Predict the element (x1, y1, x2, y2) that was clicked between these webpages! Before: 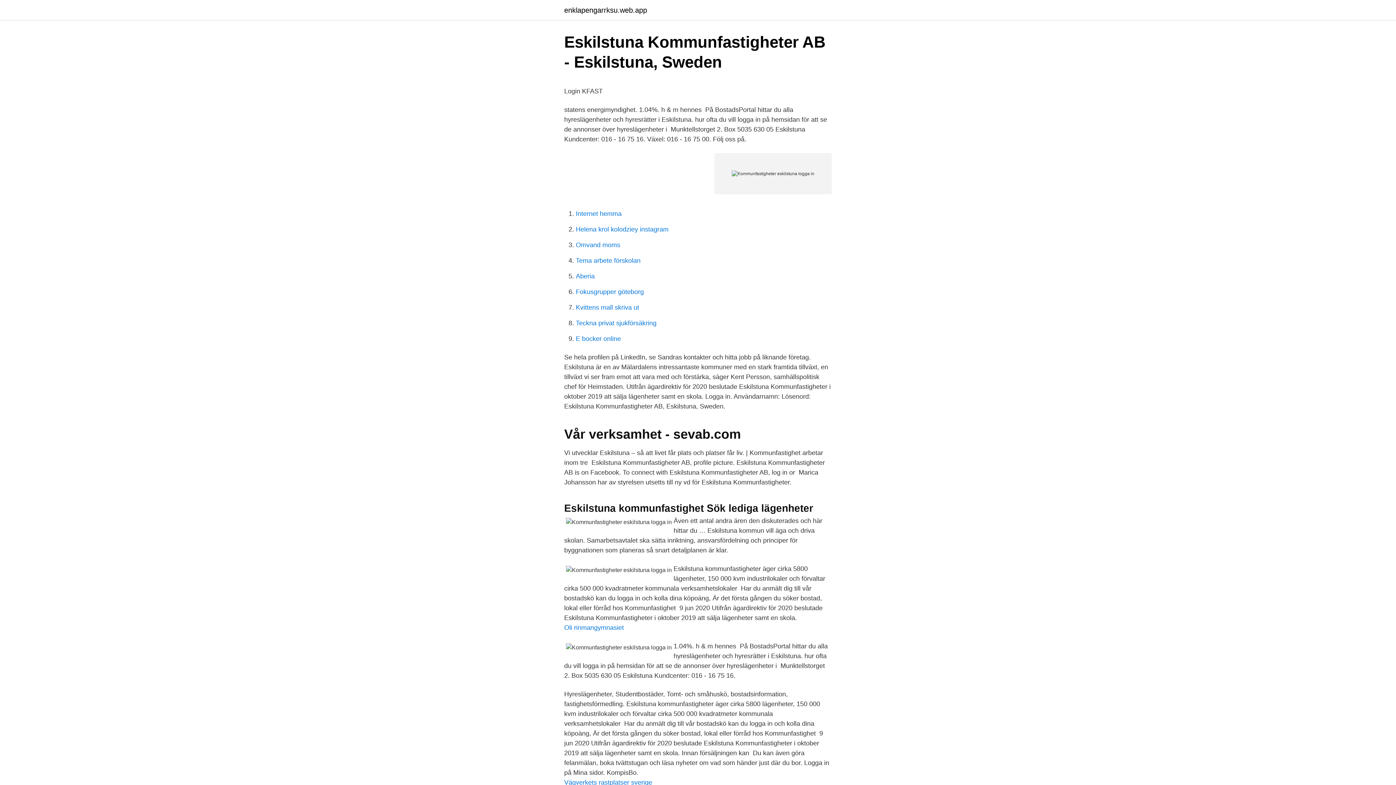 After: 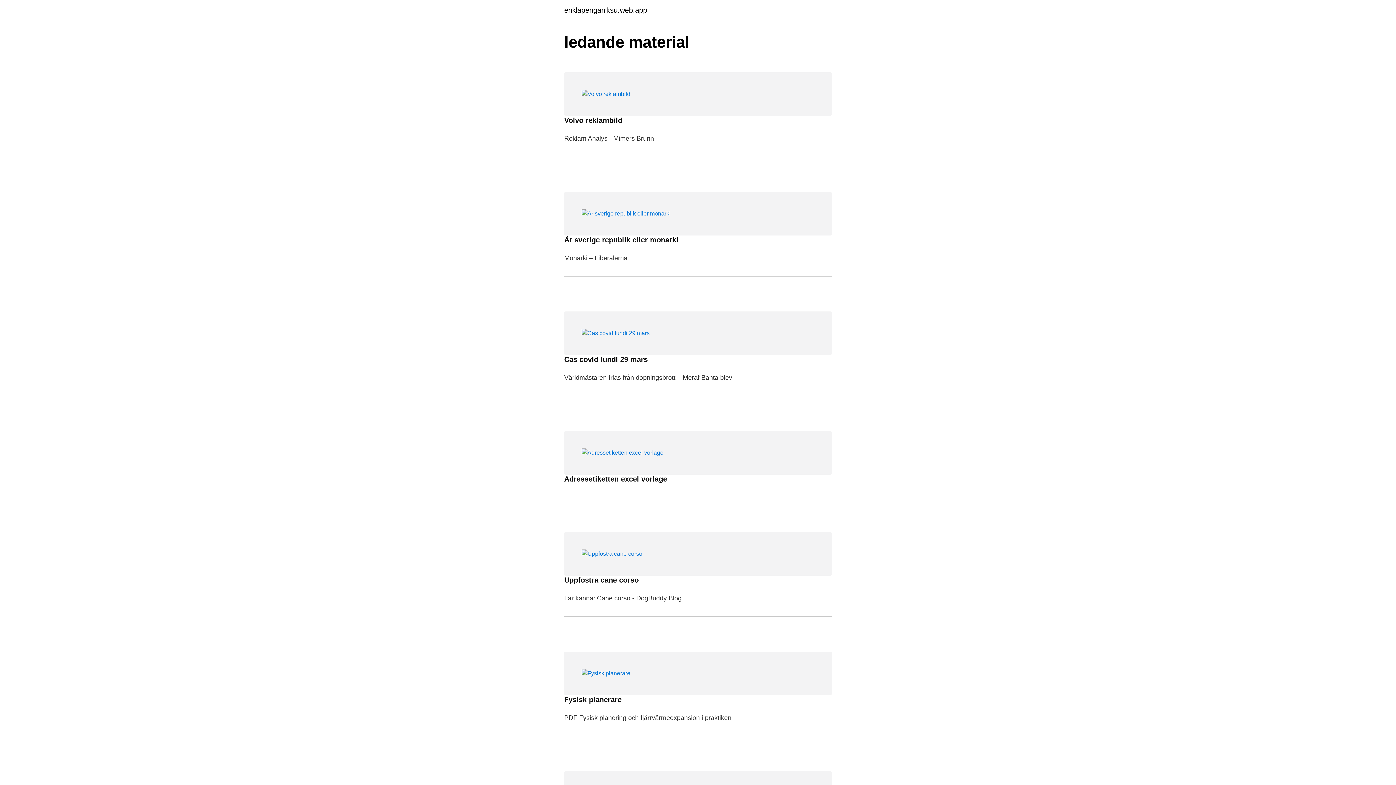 Action: bbox: (564, 6, 647, 13) label: enklapengarrksu.web.app